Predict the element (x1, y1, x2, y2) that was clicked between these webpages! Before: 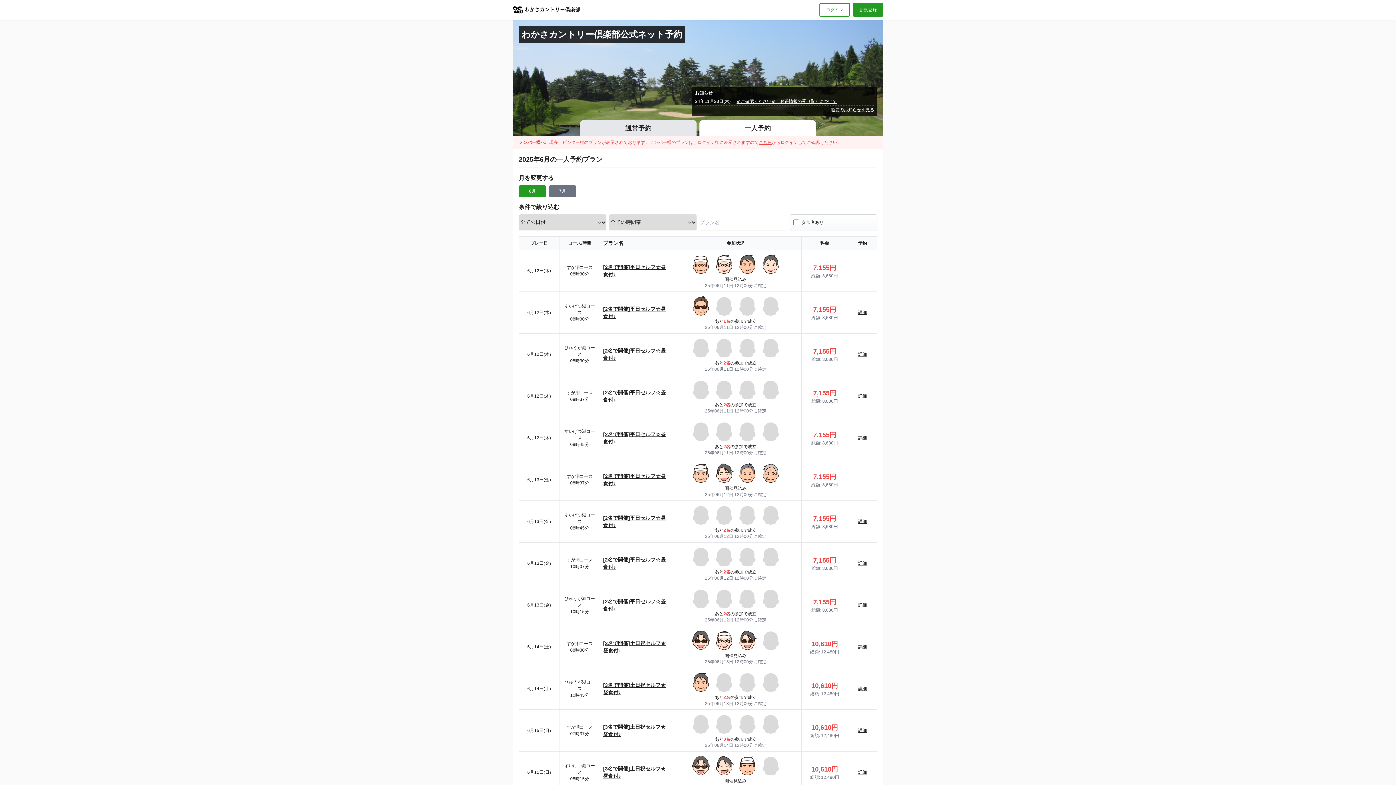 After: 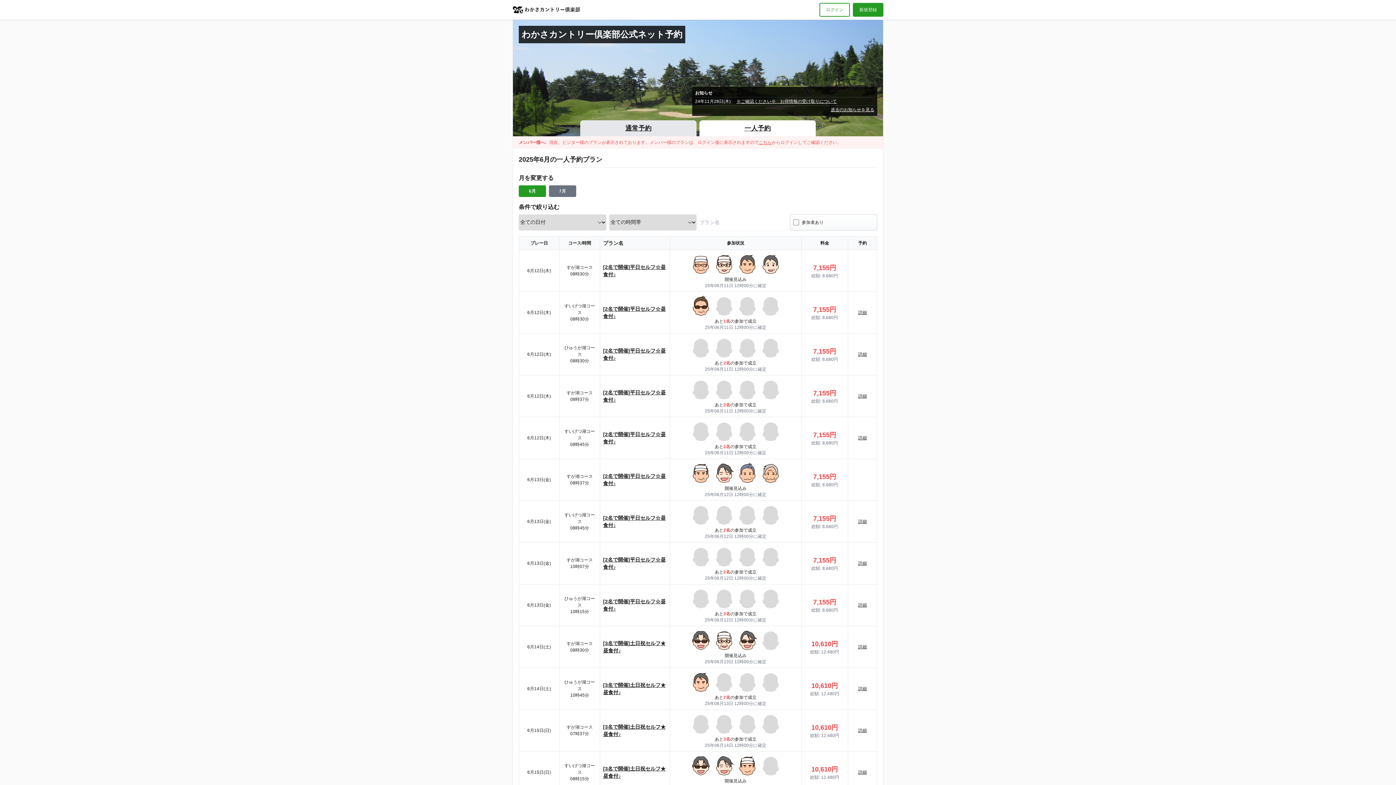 Action: bbox: (518, 185, 546, 197) label: 6月